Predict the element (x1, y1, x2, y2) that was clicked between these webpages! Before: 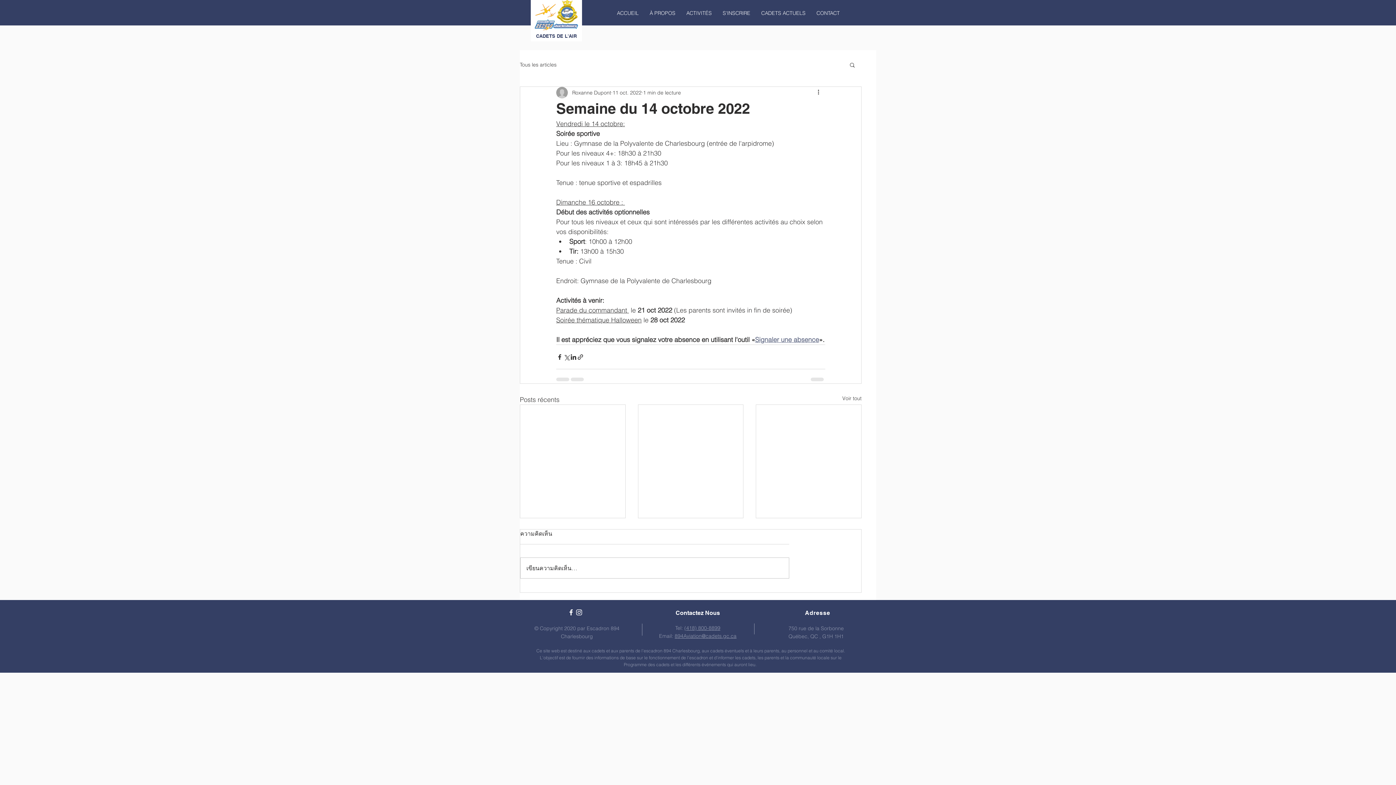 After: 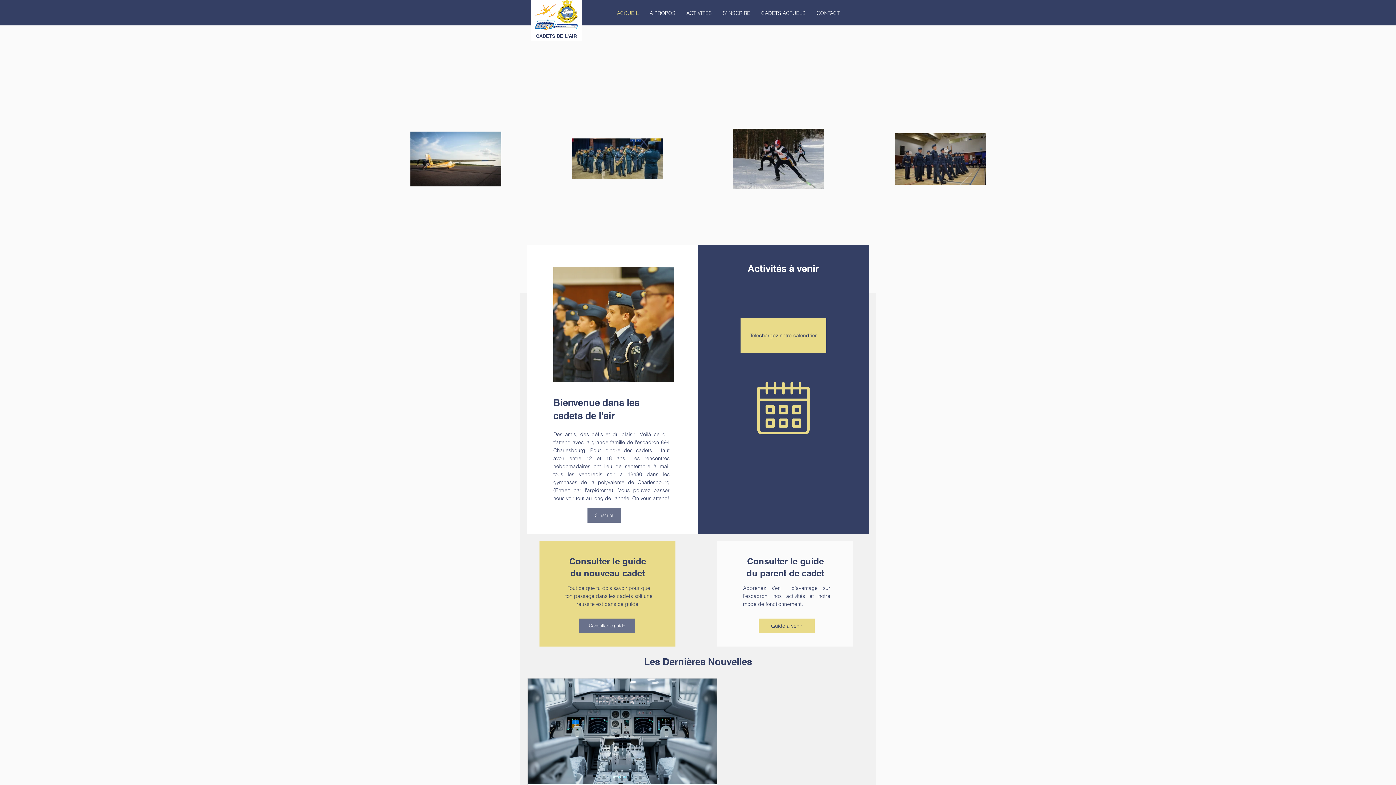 Action: bbox: (536, 33, 576, 38) label: CADETS DE L'AIR